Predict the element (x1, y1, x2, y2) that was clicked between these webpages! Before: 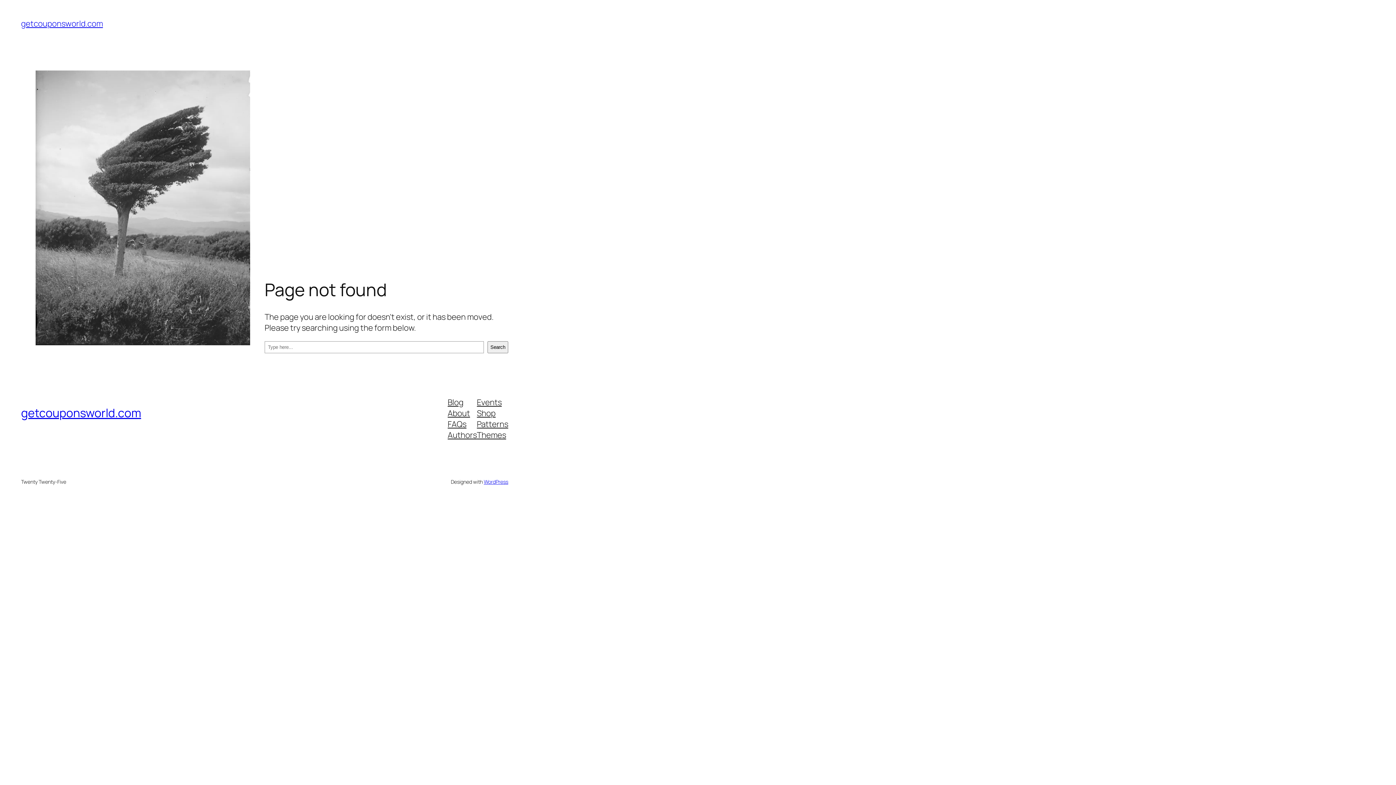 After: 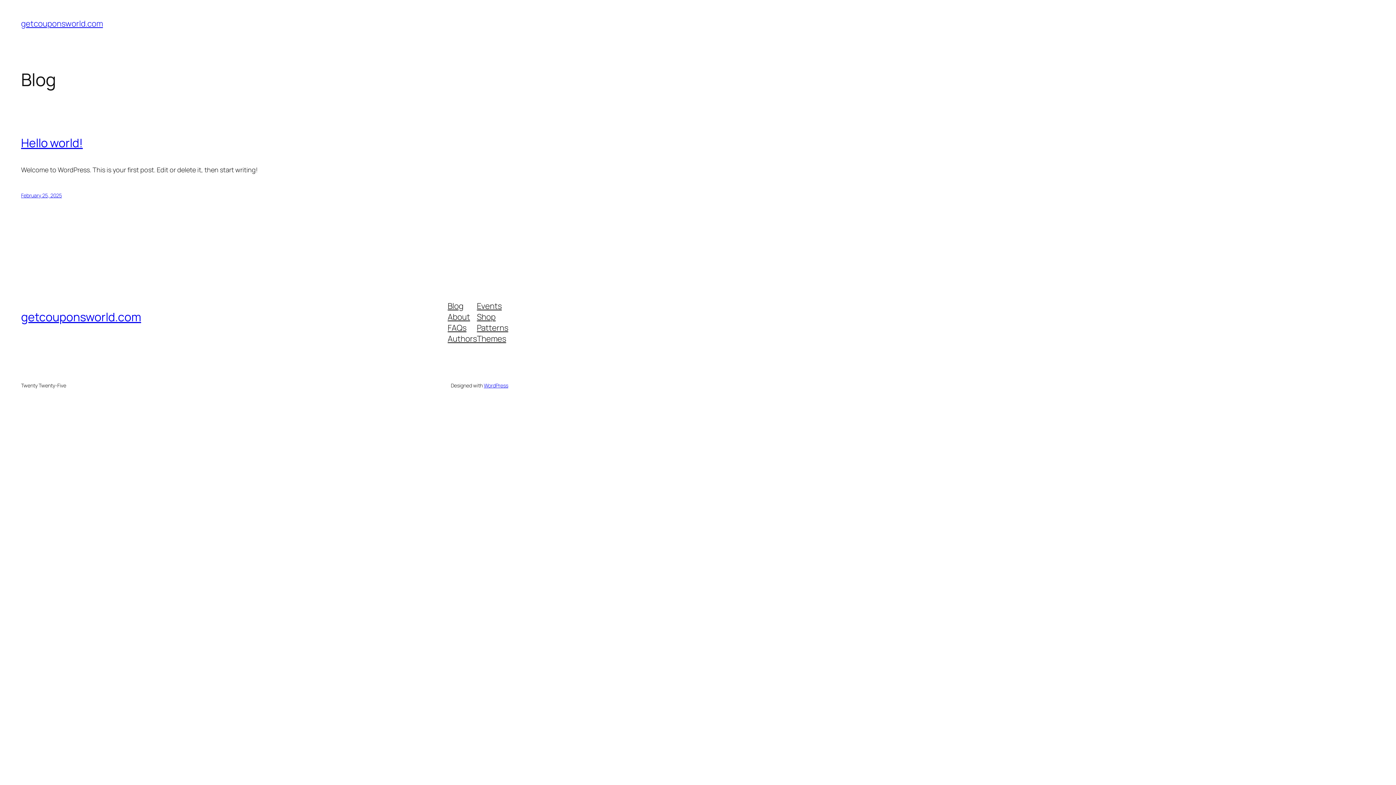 Action: label: getcouponsworld.com bbox: (21, 18, 102, 29)